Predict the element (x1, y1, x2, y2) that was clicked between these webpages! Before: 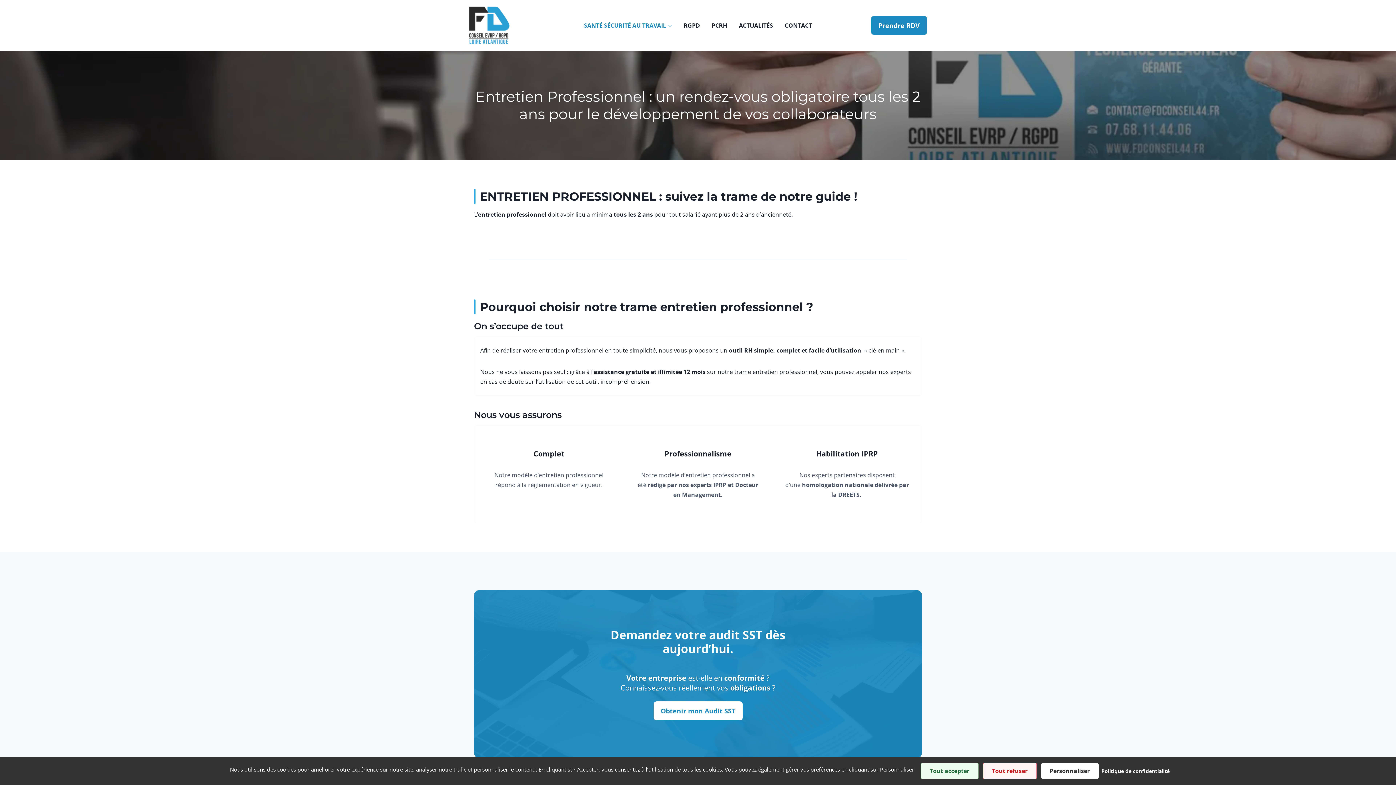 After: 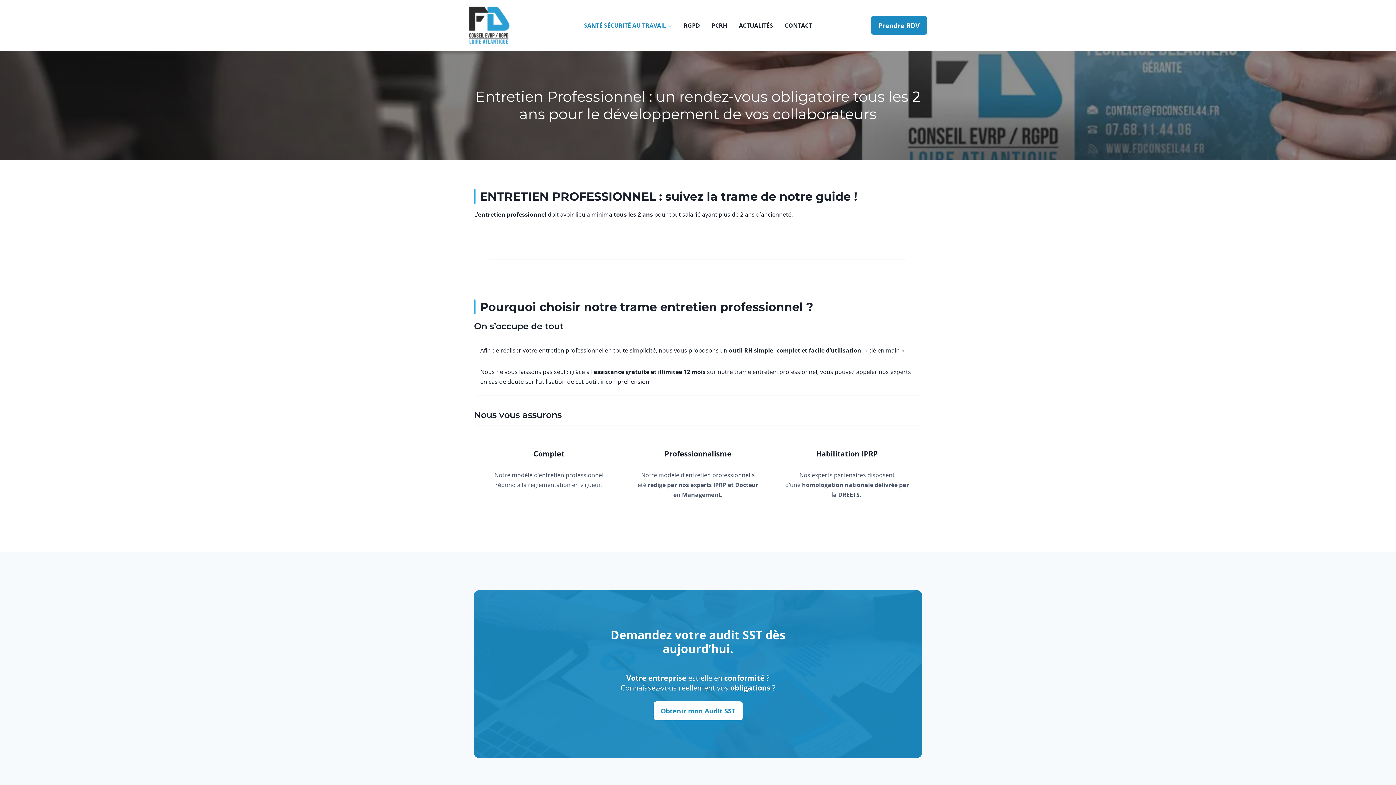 Action: label: Cookies : Tout refuser bbox: (983, 763, 1036, 779)